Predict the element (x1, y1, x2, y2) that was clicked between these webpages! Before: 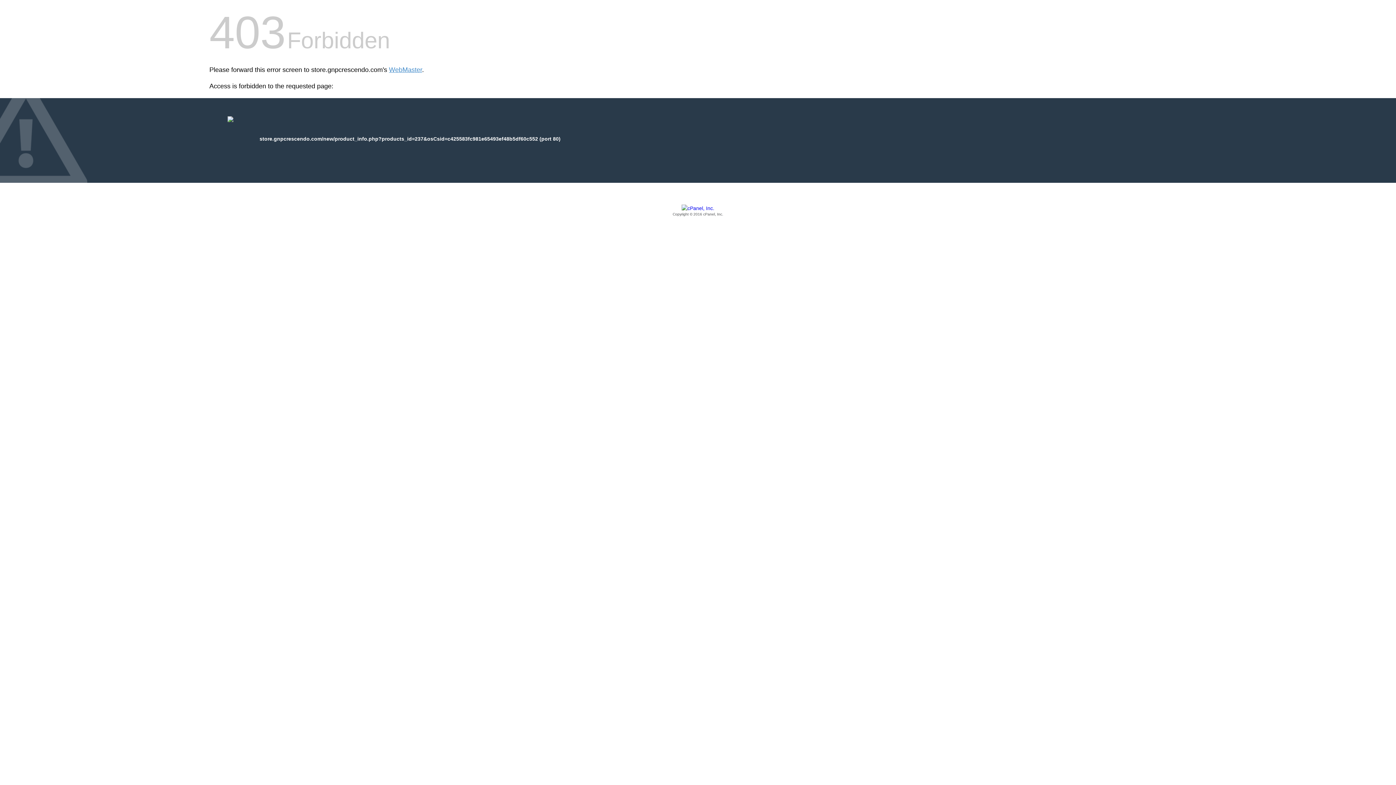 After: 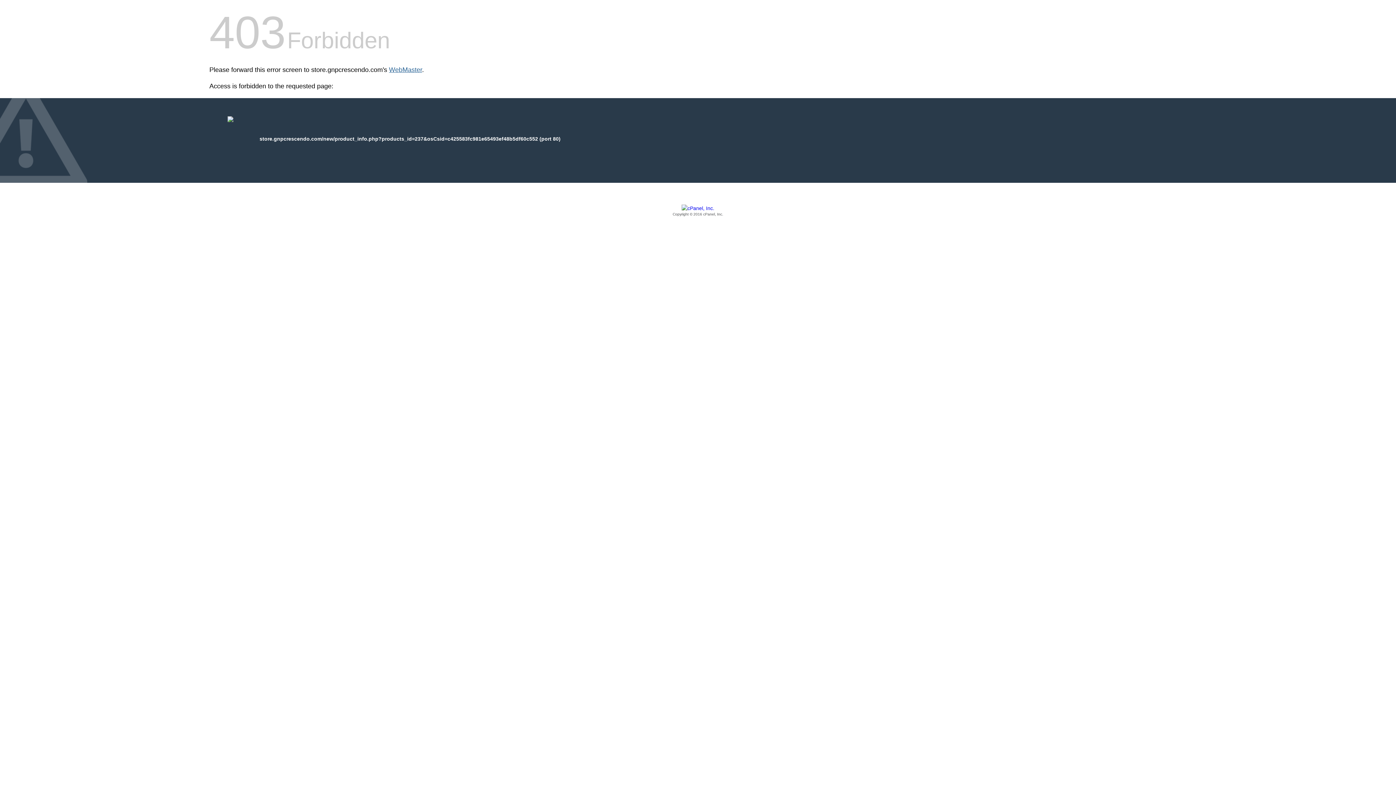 Action: bbox: (389, 66, 422, 73) label: WebMaster